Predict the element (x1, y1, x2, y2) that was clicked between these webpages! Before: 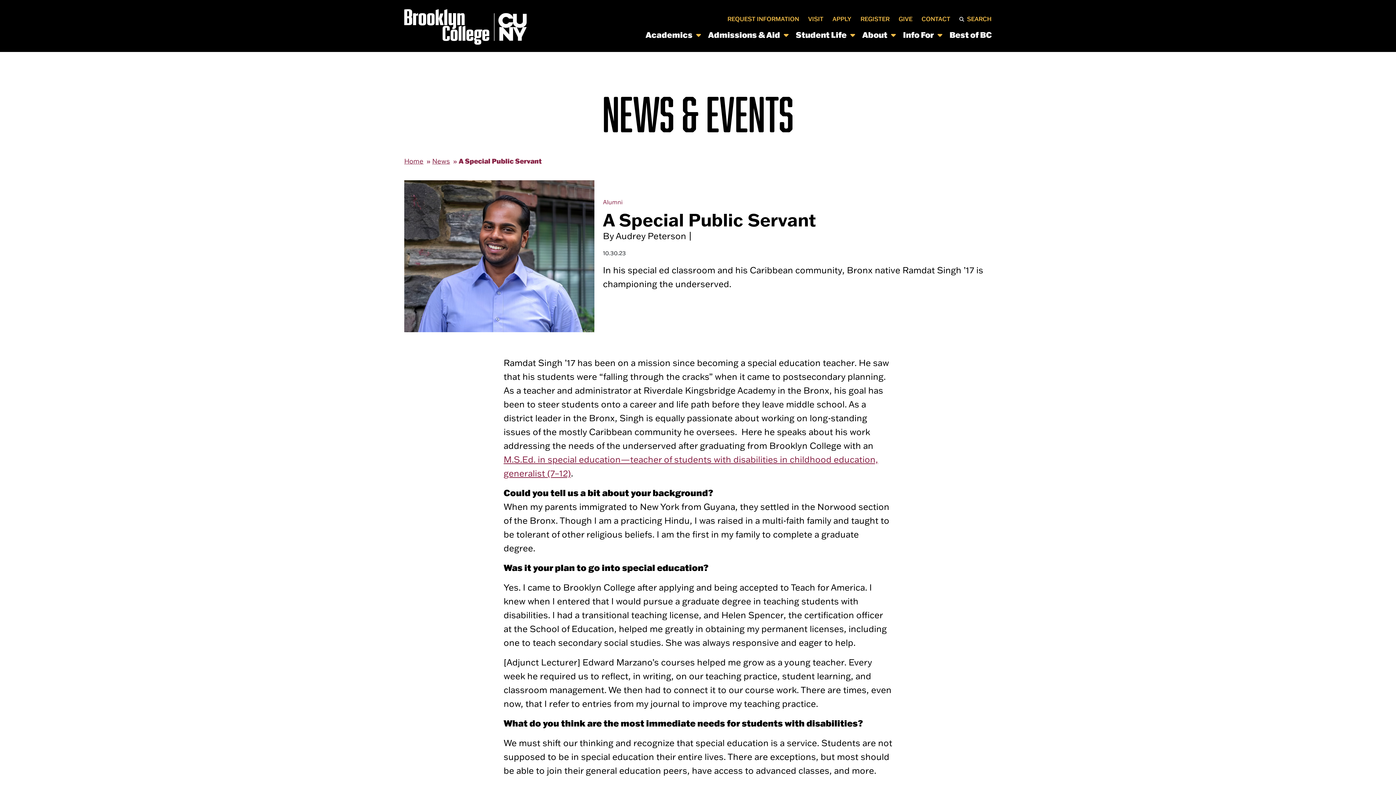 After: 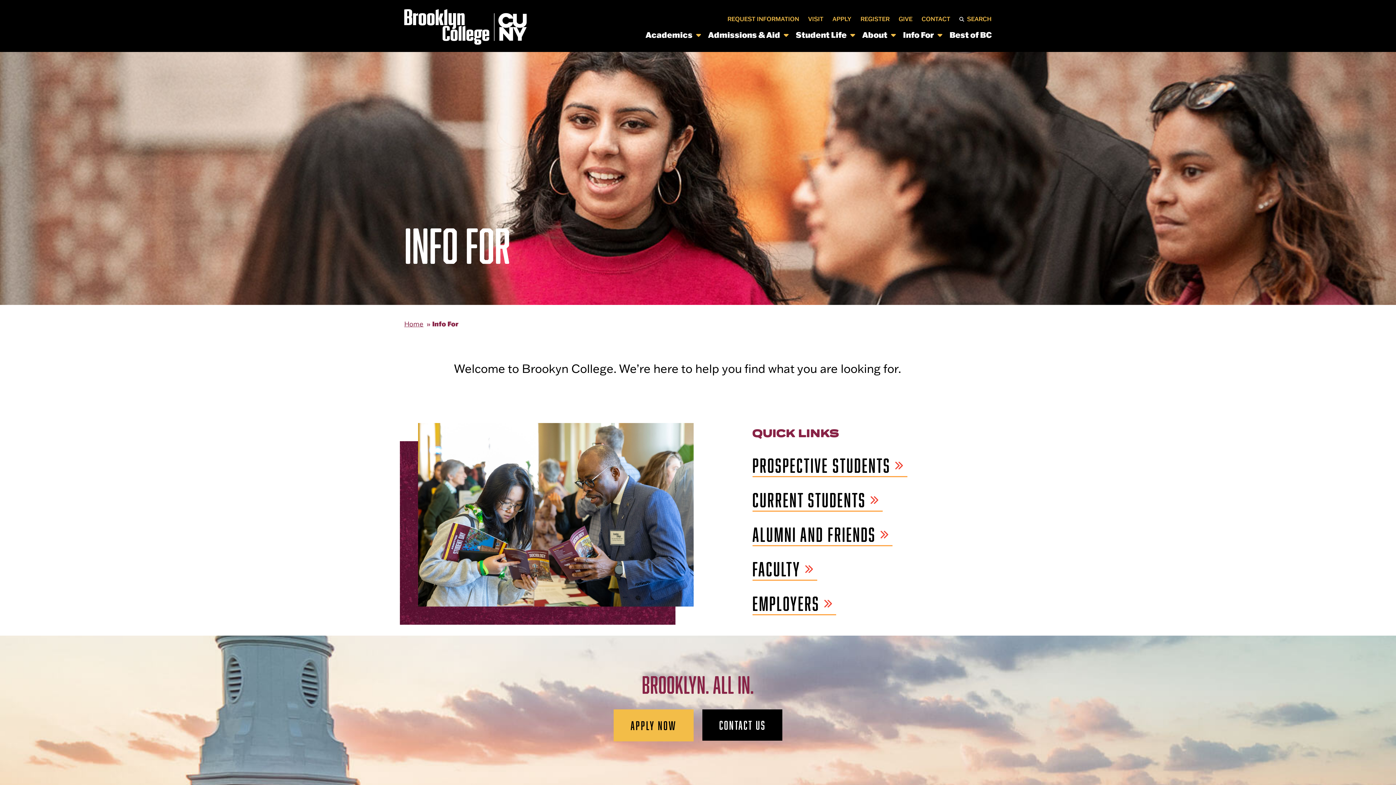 Action: label: Info For bbox: (903, 28, 942, 41)